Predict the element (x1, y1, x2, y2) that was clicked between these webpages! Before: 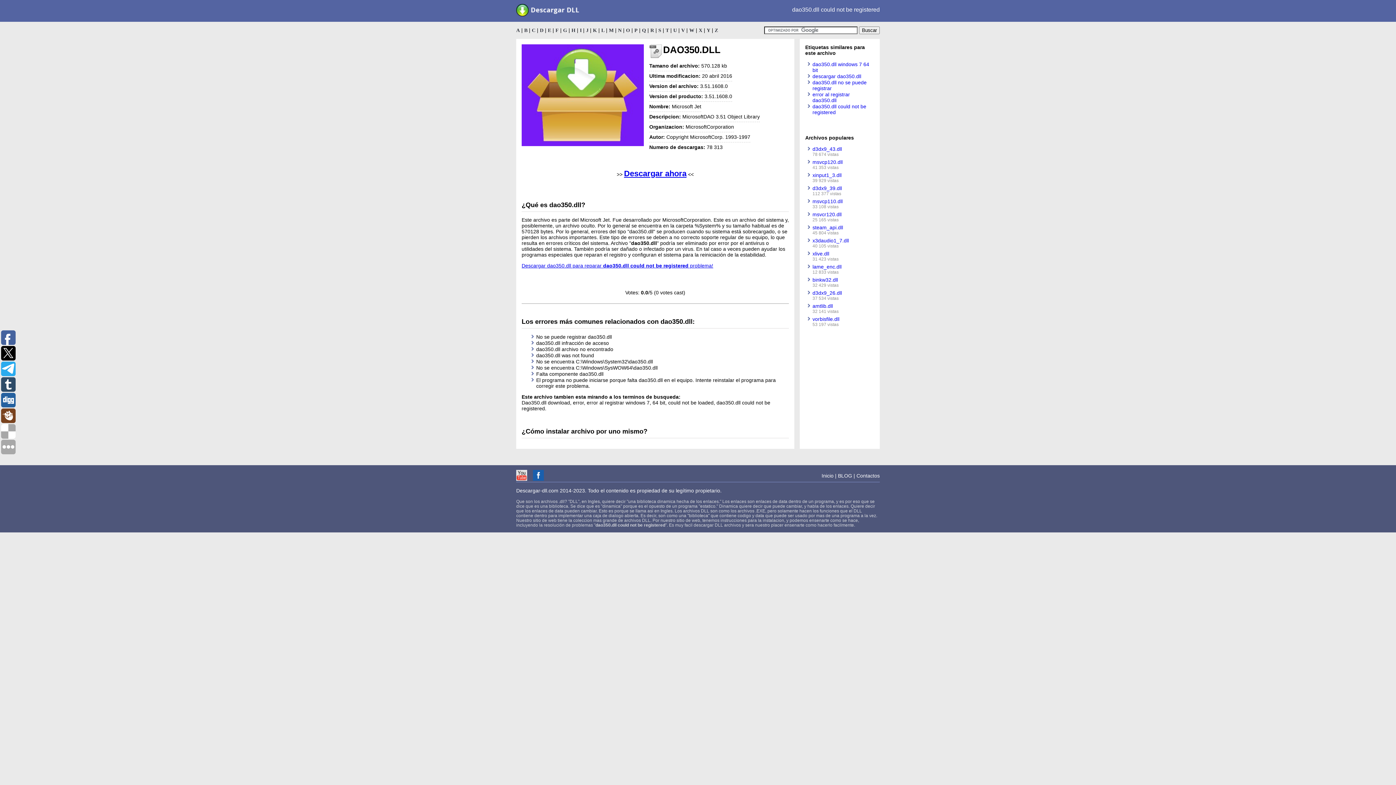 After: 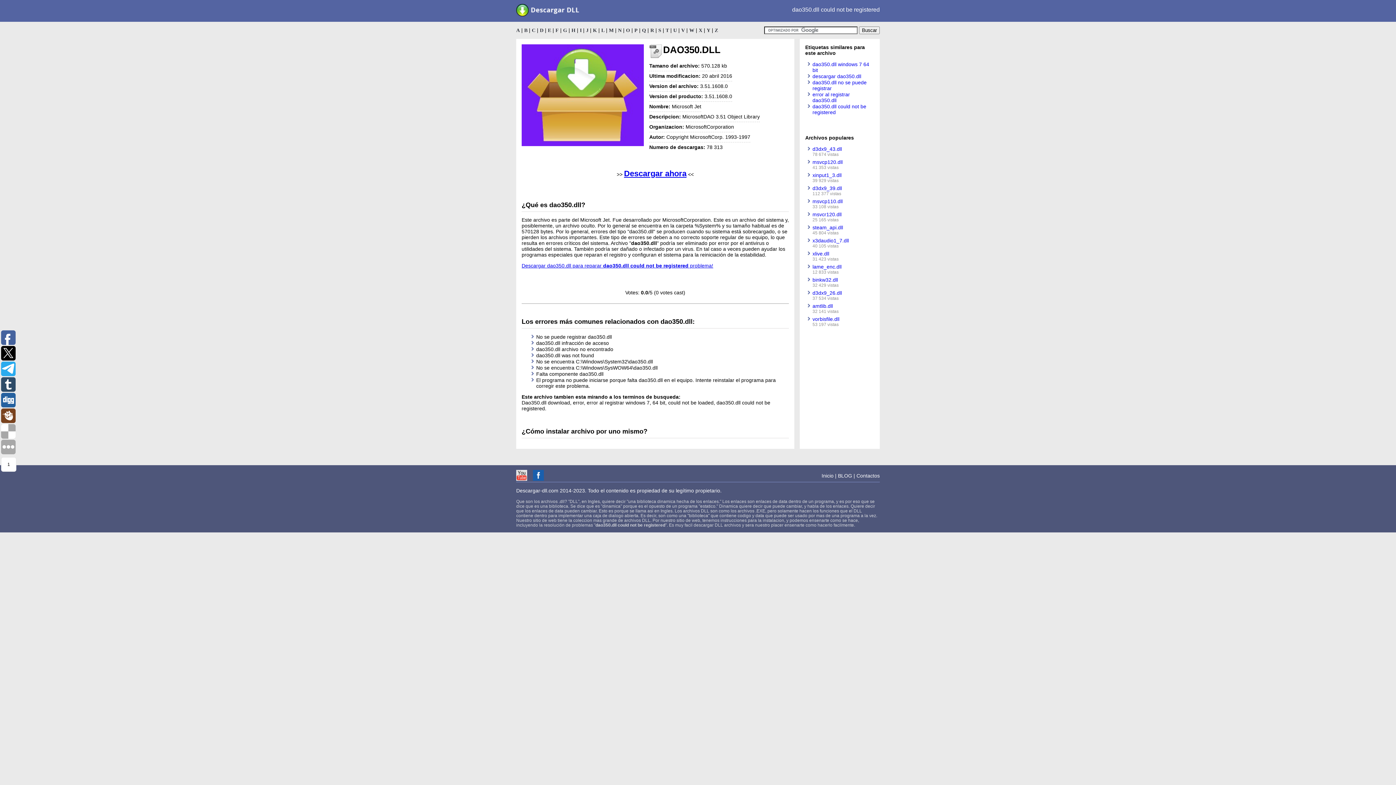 Action: bbox: (1, 377, 15, 392)